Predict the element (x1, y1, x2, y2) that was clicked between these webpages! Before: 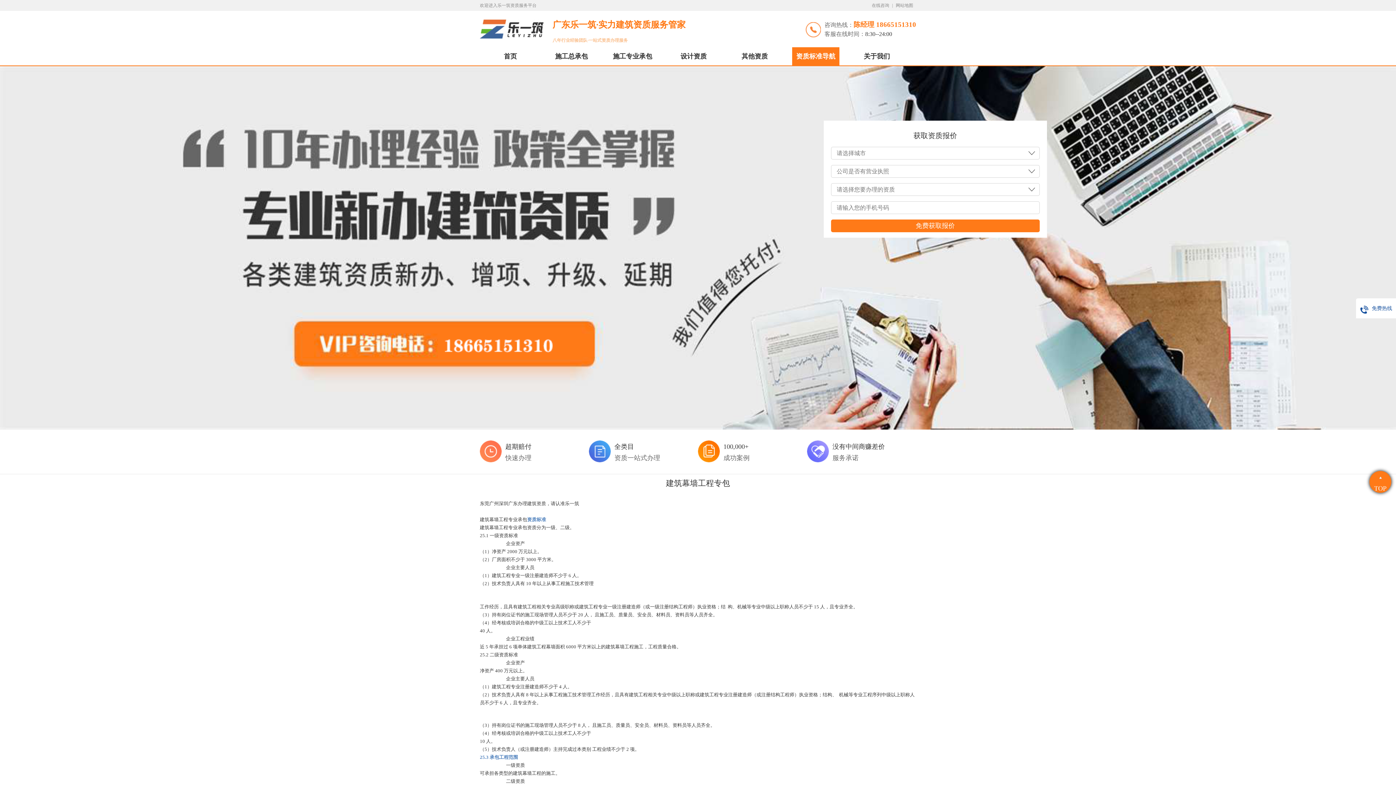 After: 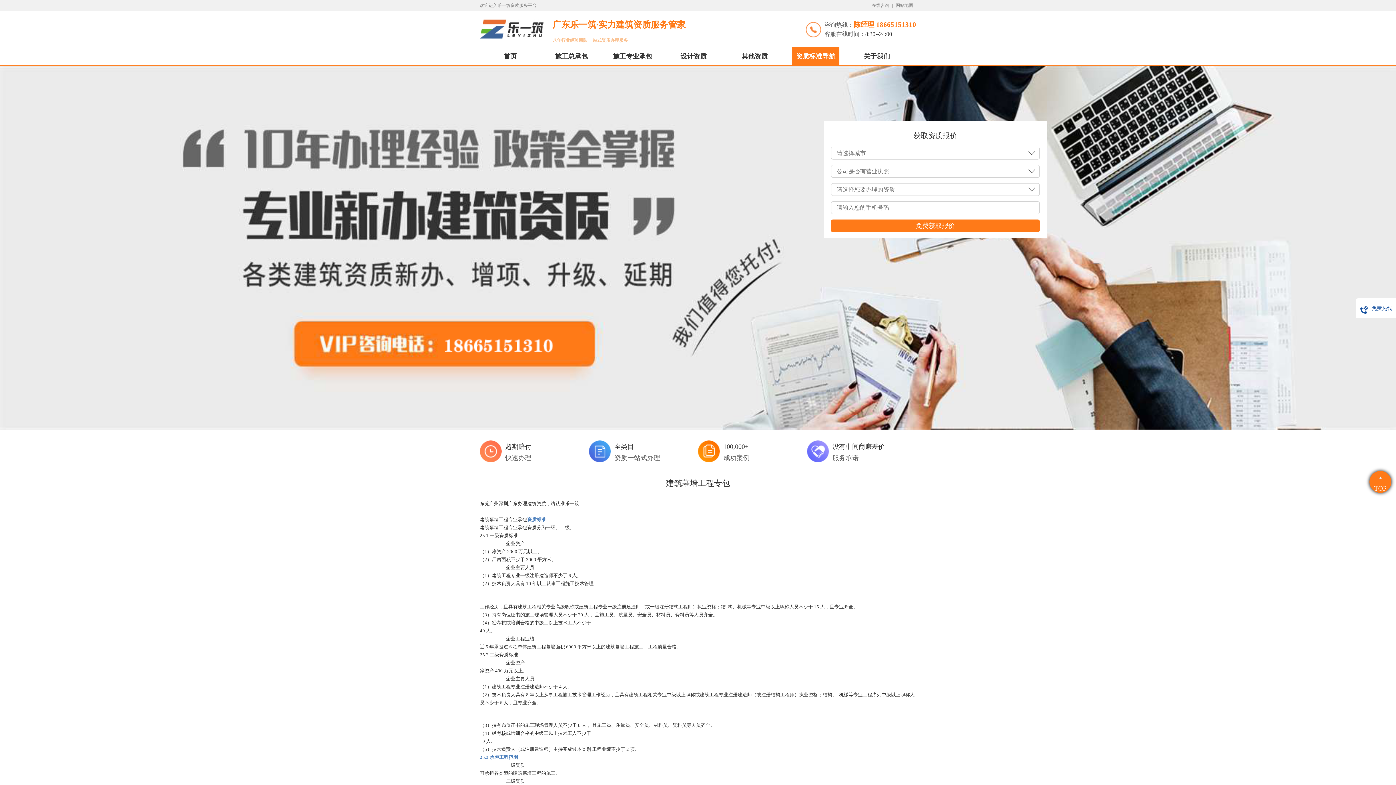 Action: bbox: (872, 0, 889, 10) label: 在线咨询